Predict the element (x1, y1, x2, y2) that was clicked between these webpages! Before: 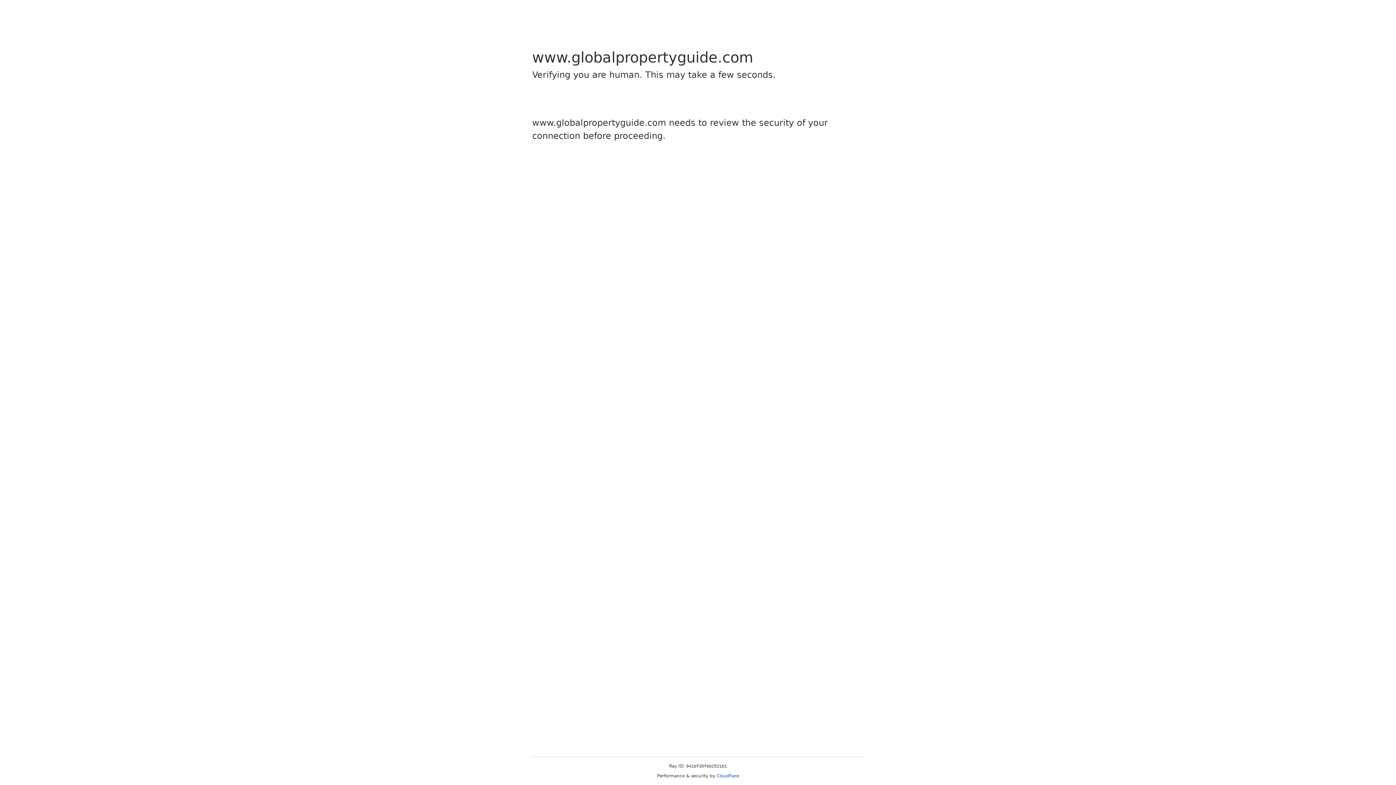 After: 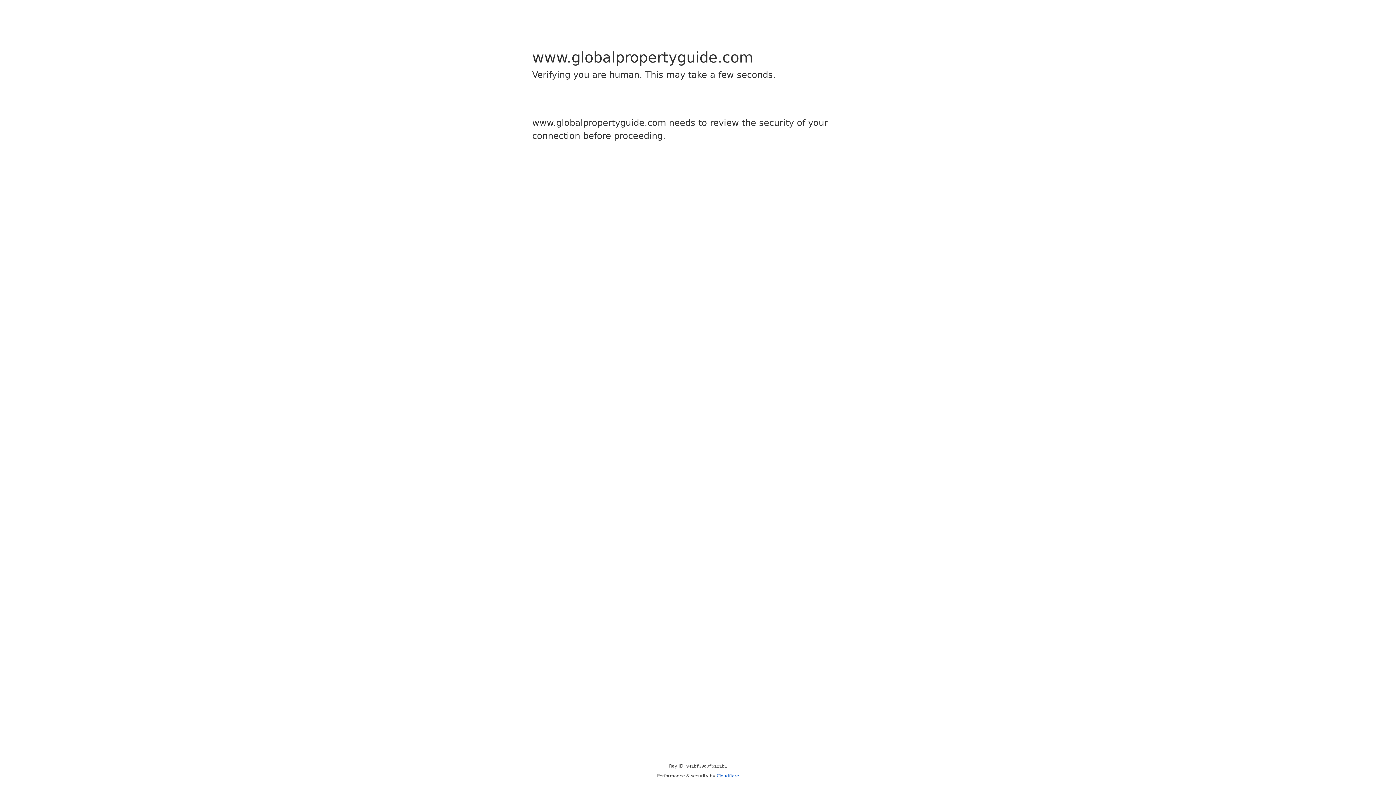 Action: label: Cloudflare bbox: (716, 773, 739, 778)